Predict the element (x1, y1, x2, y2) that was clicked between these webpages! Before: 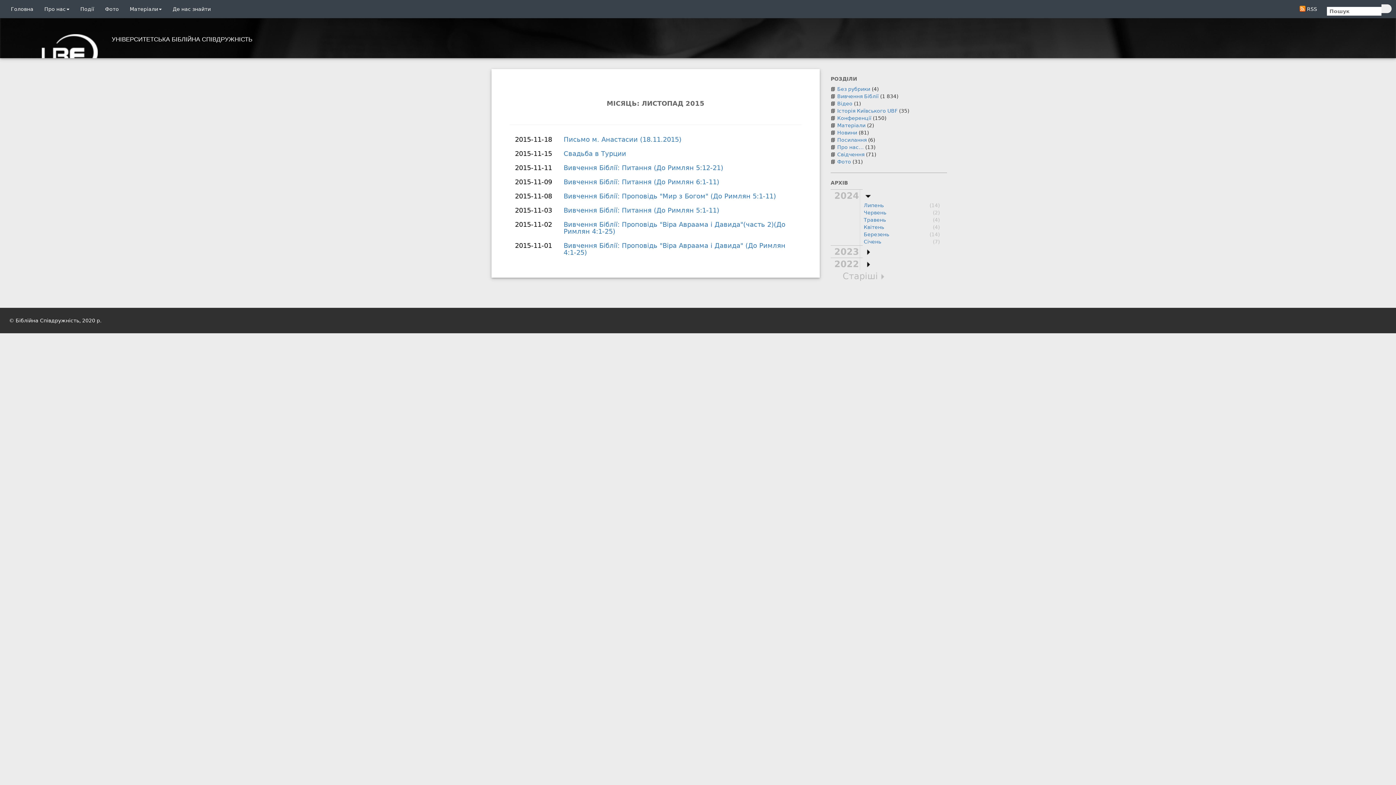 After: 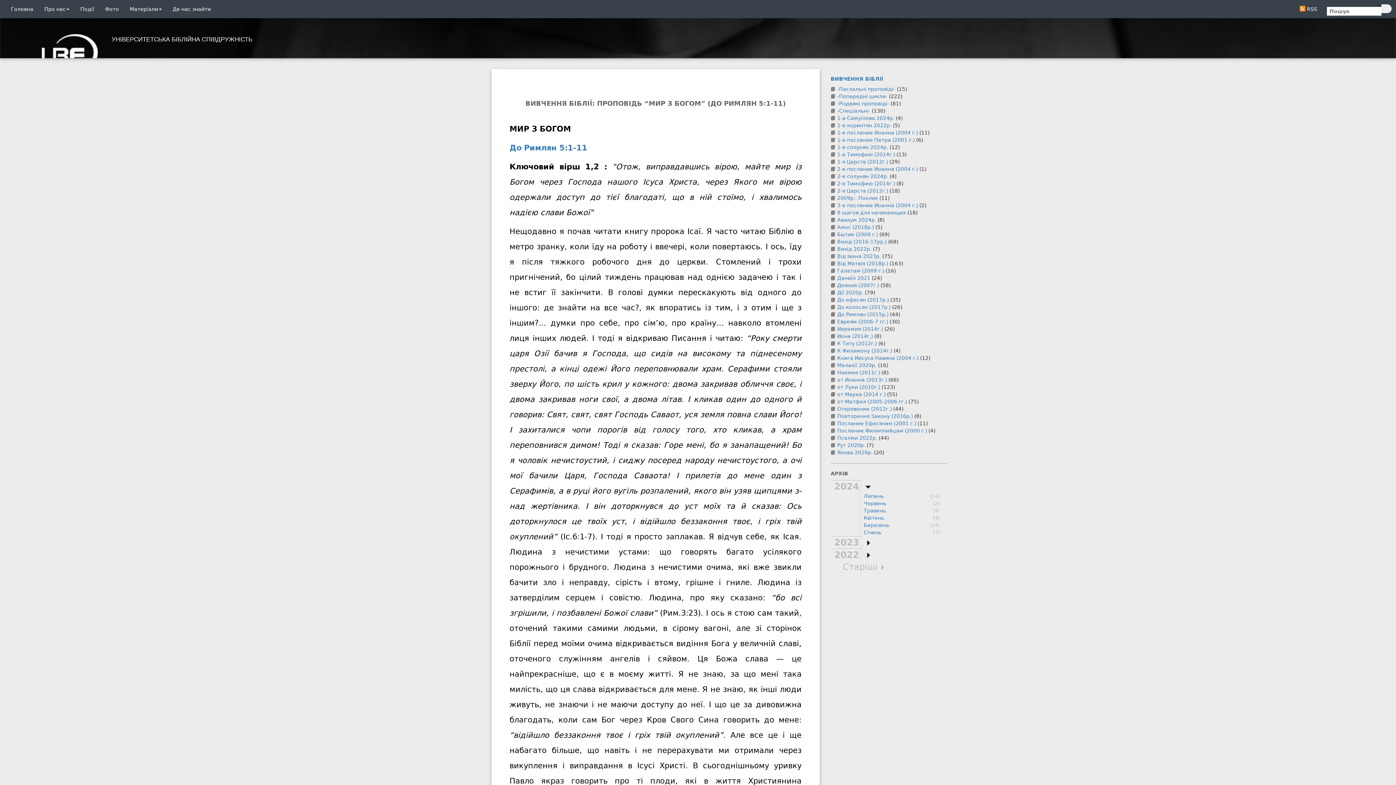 Action: label: Вивчення Біблії: Проповідь "Мир з Богом" (До Римлян 5:1-11) bbox: (563, 192, 776, 200)